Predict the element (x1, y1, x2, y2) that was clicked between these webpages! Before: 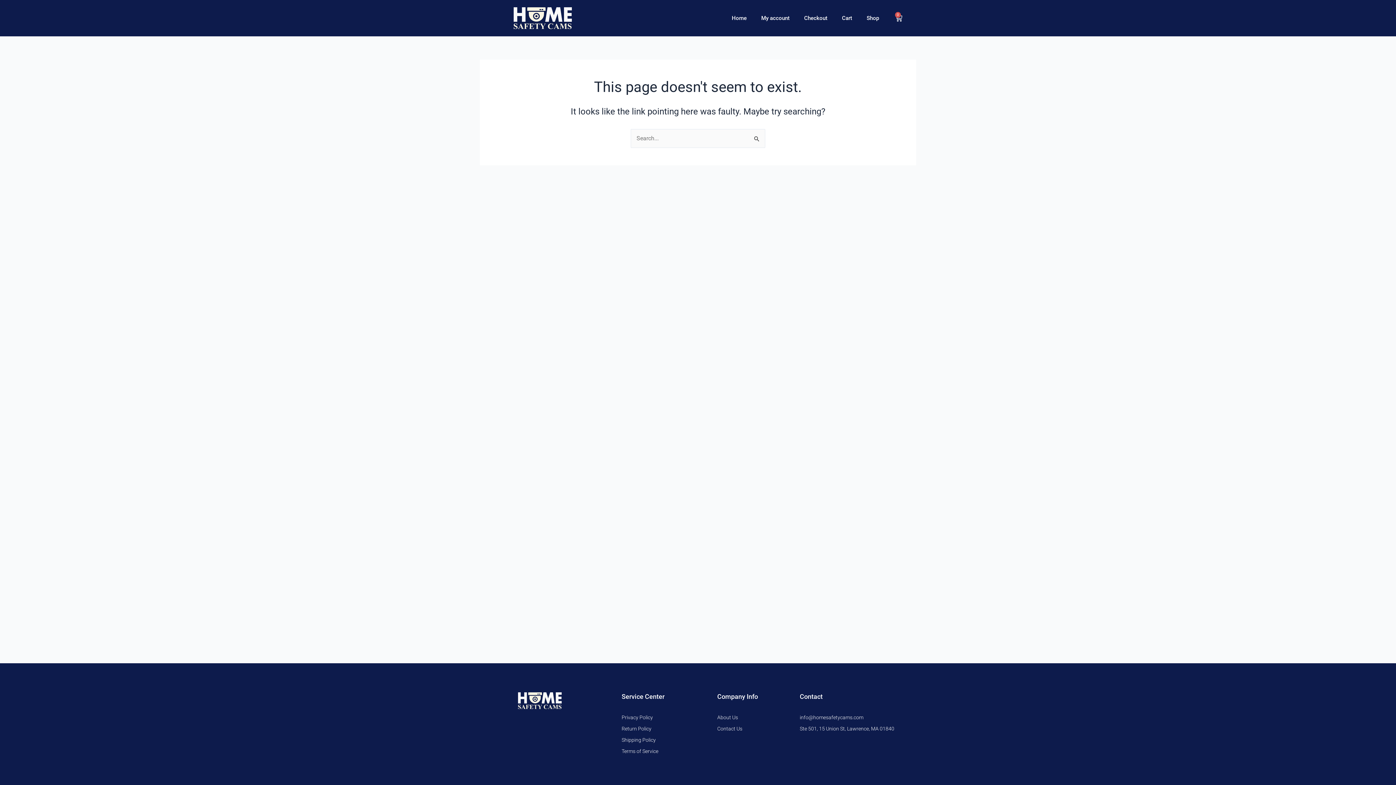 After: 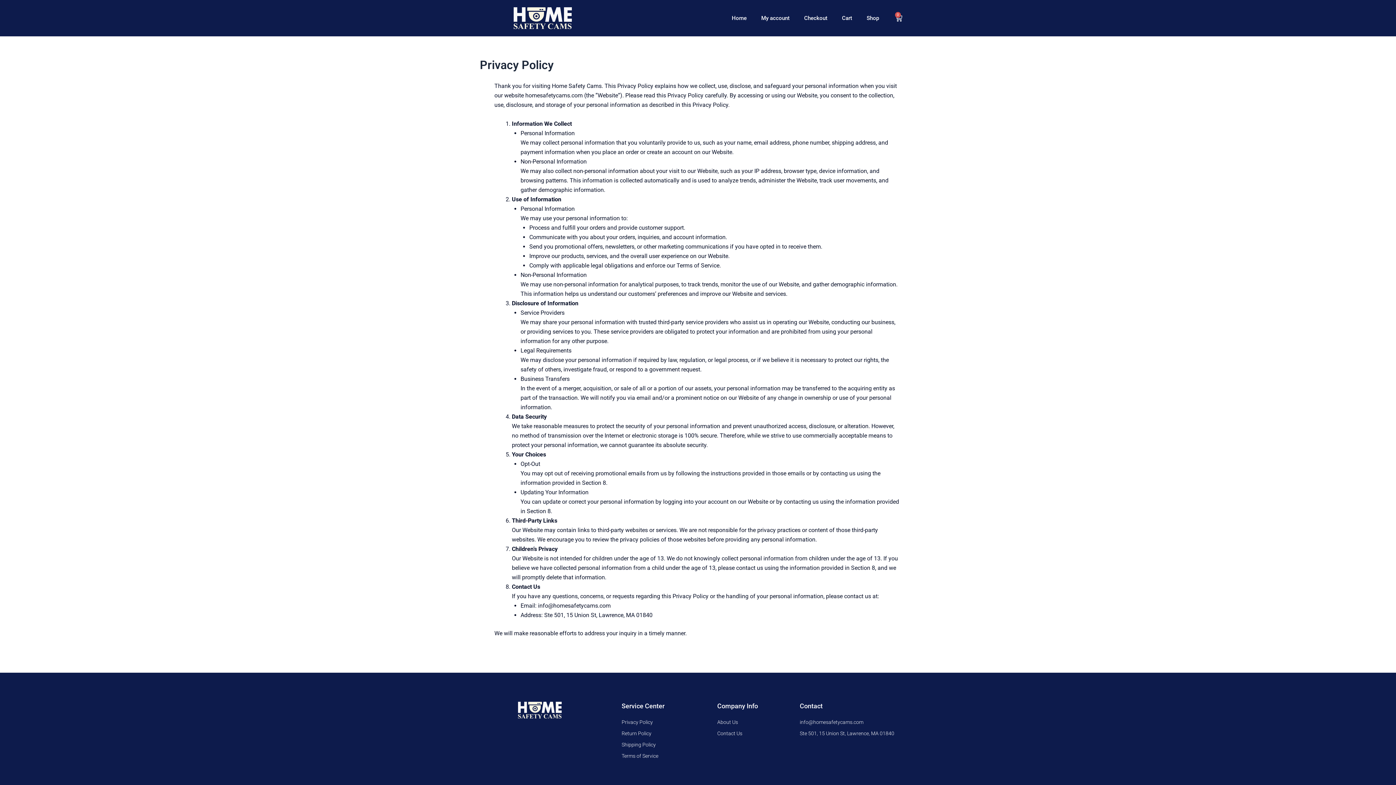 Action: bbox: (621, 713, 710, 722) label: Privacy Policy